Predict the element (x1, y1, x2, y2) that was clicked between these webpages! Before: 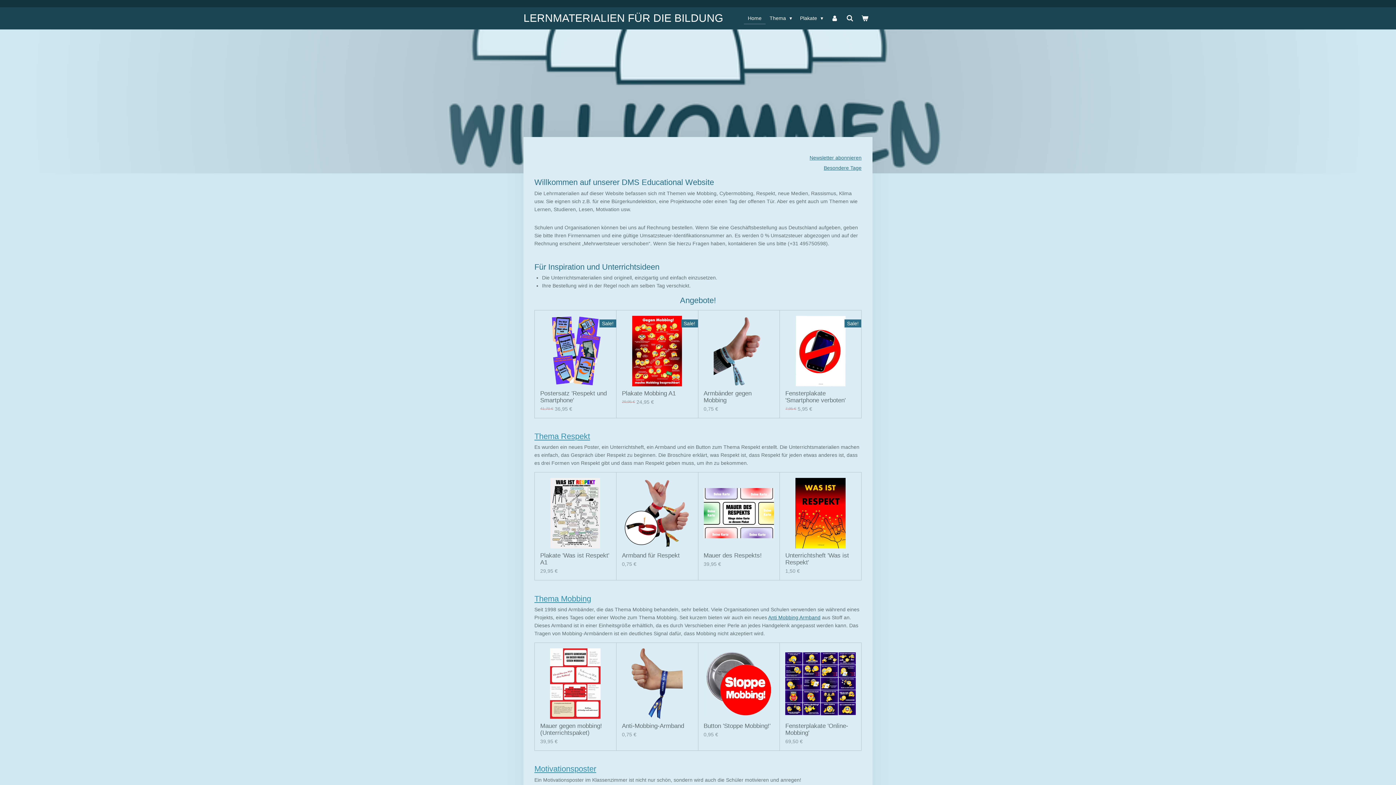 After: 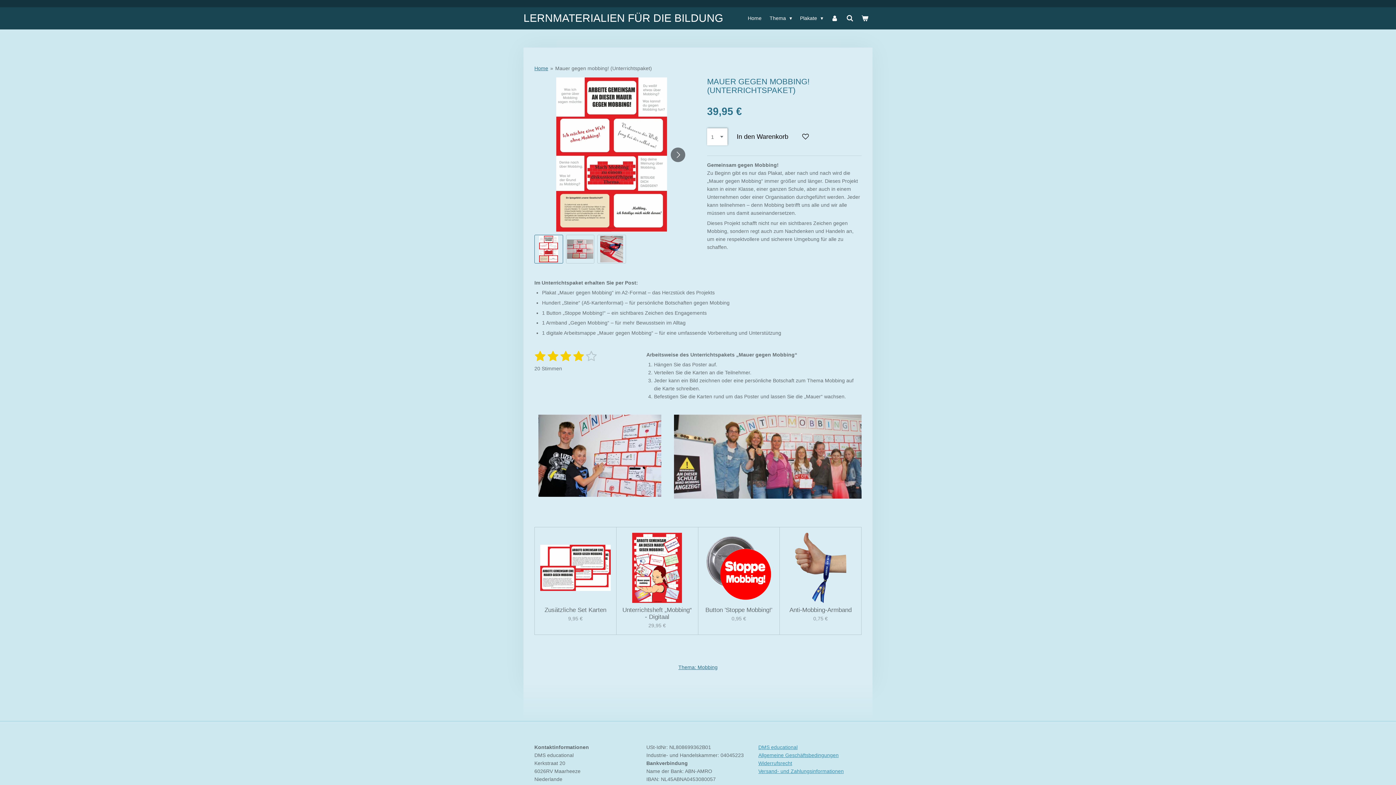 Action: bbox: (540, 648, 610, 719)